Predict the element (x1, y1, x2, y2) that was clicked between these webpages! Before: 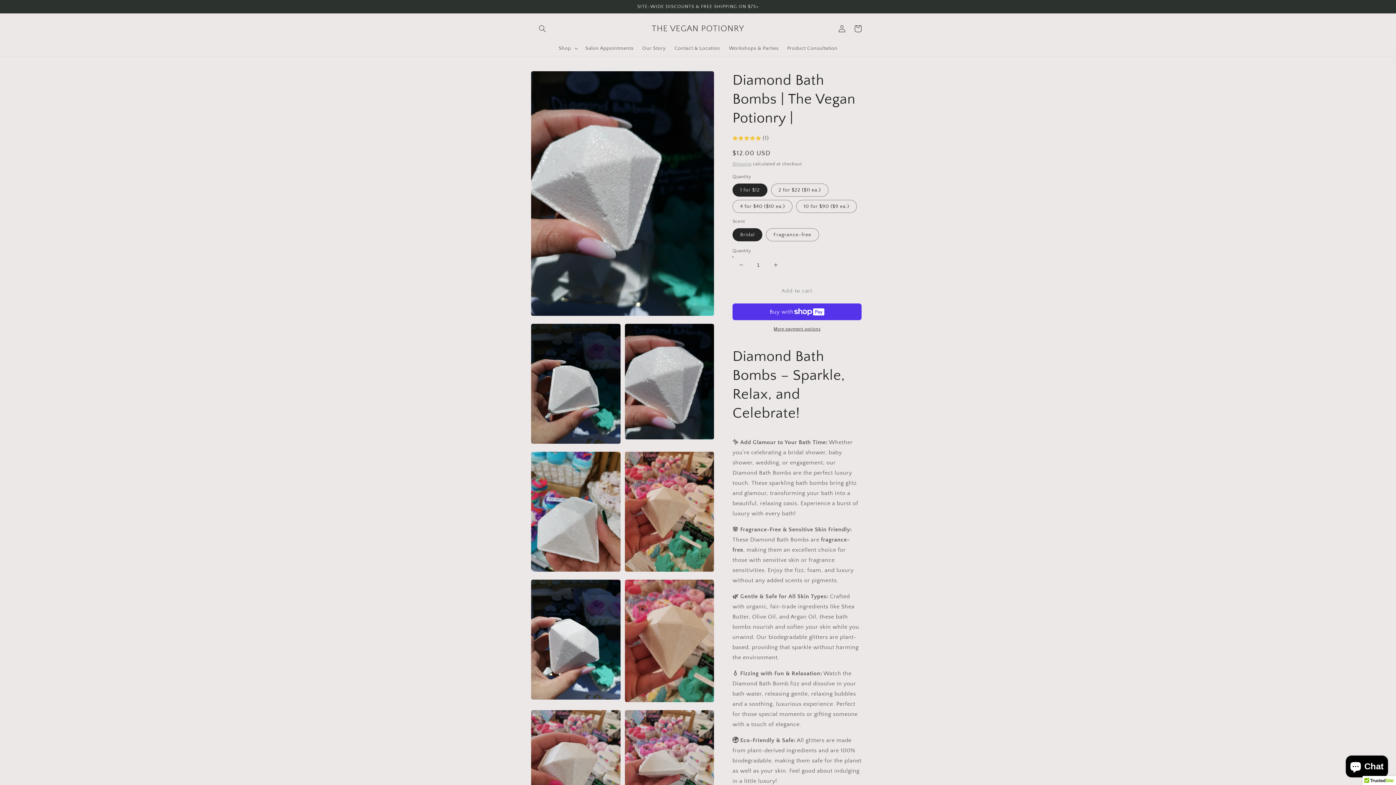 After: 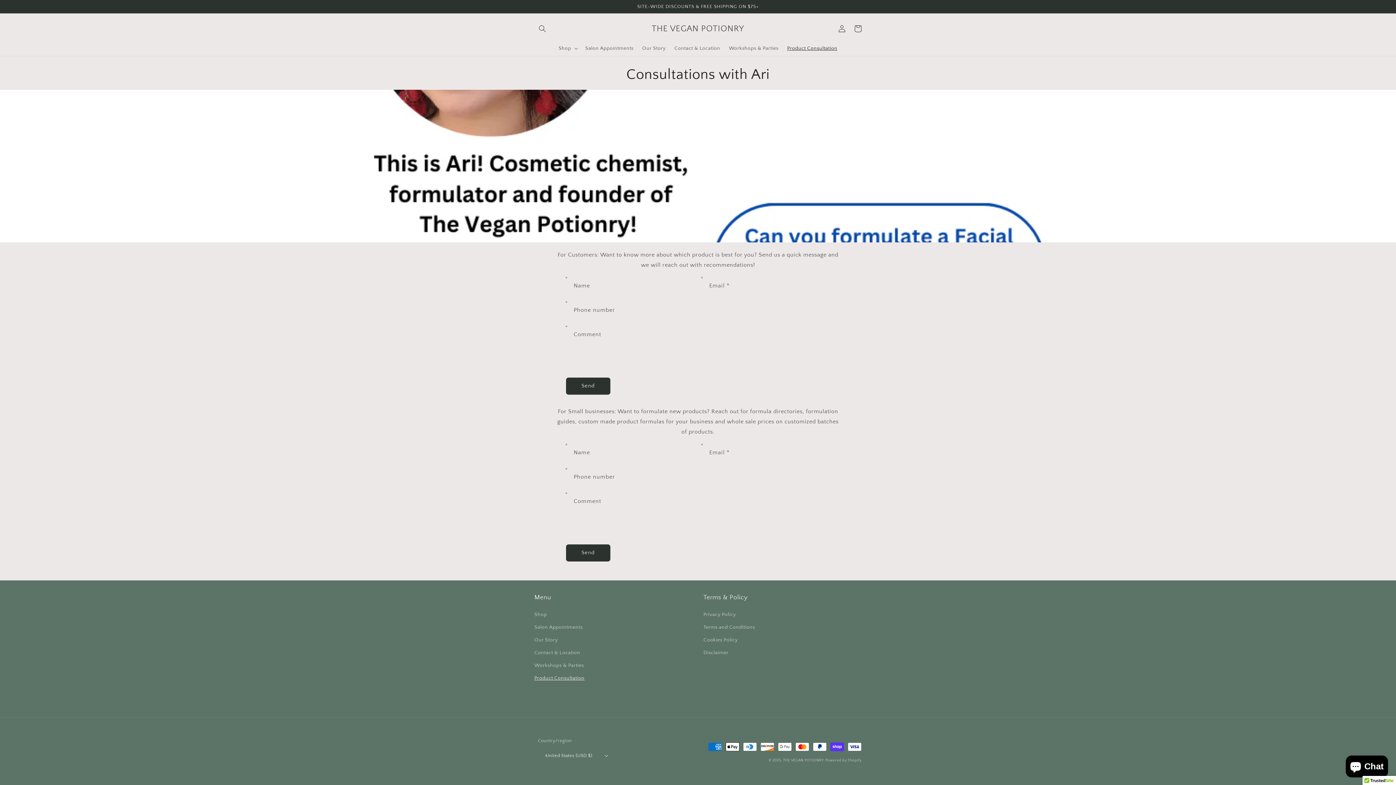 Action: bbox: (783, 40, 841, 55) label: Product Consultation